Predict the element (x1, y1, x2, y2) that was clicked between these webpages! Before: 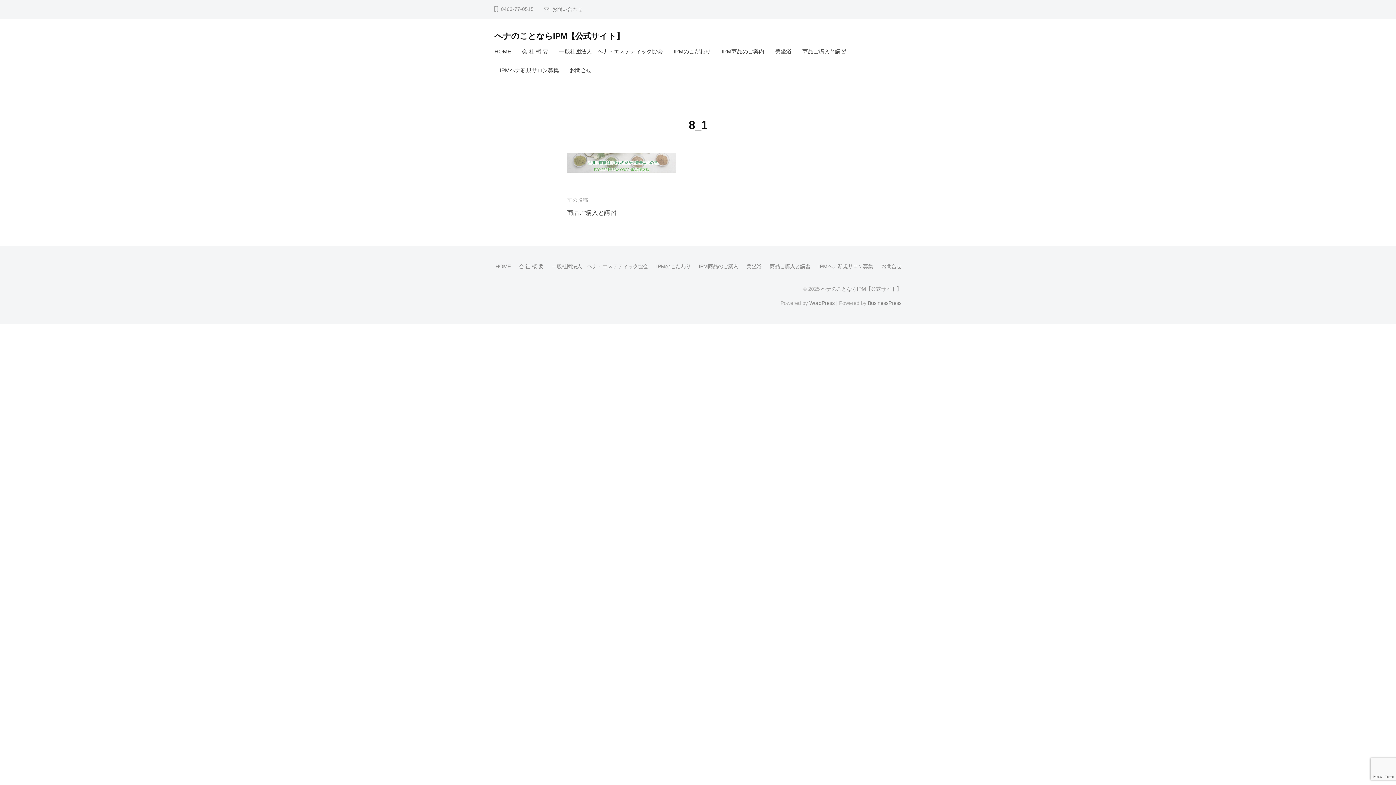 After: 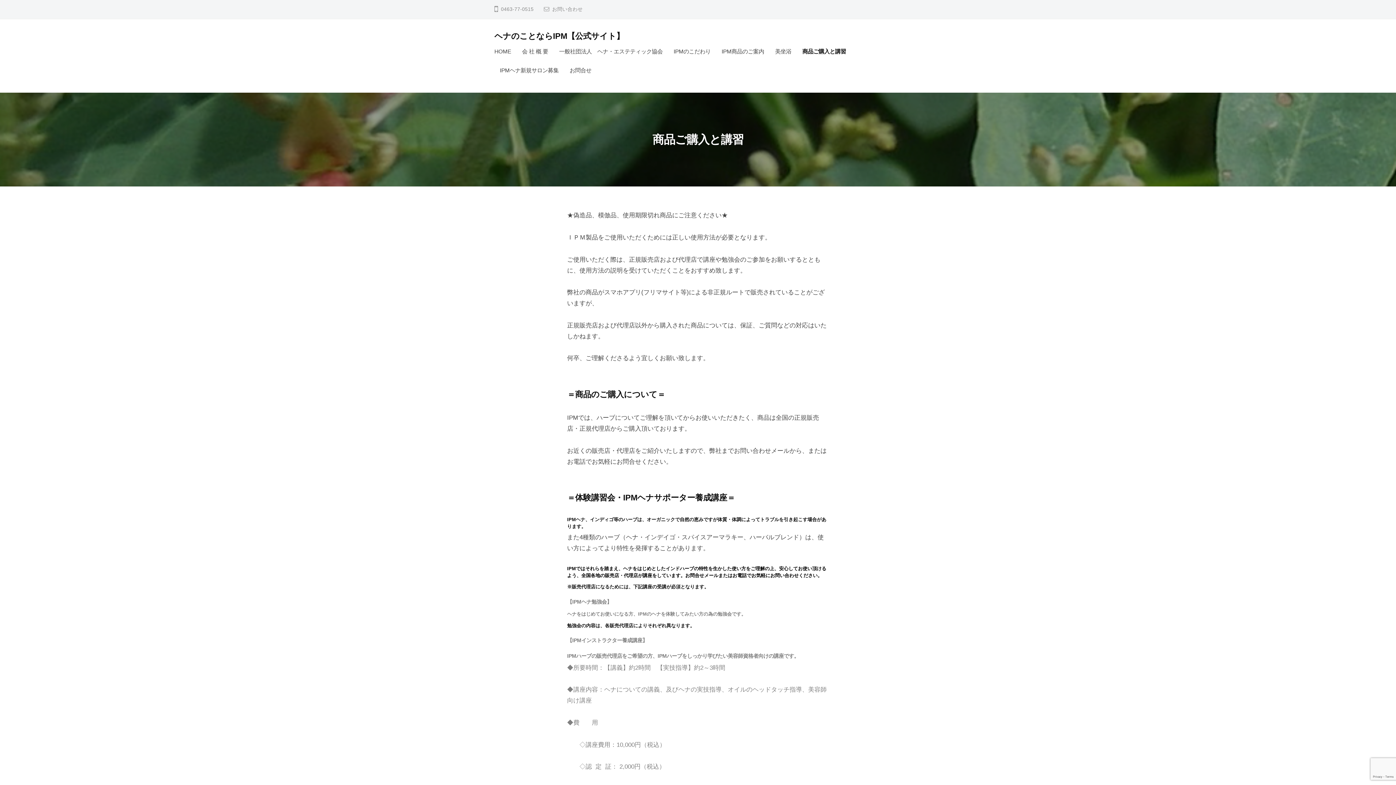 Action: label: 商品ご購入と講習 bbox: (797, 42, 851, 61)